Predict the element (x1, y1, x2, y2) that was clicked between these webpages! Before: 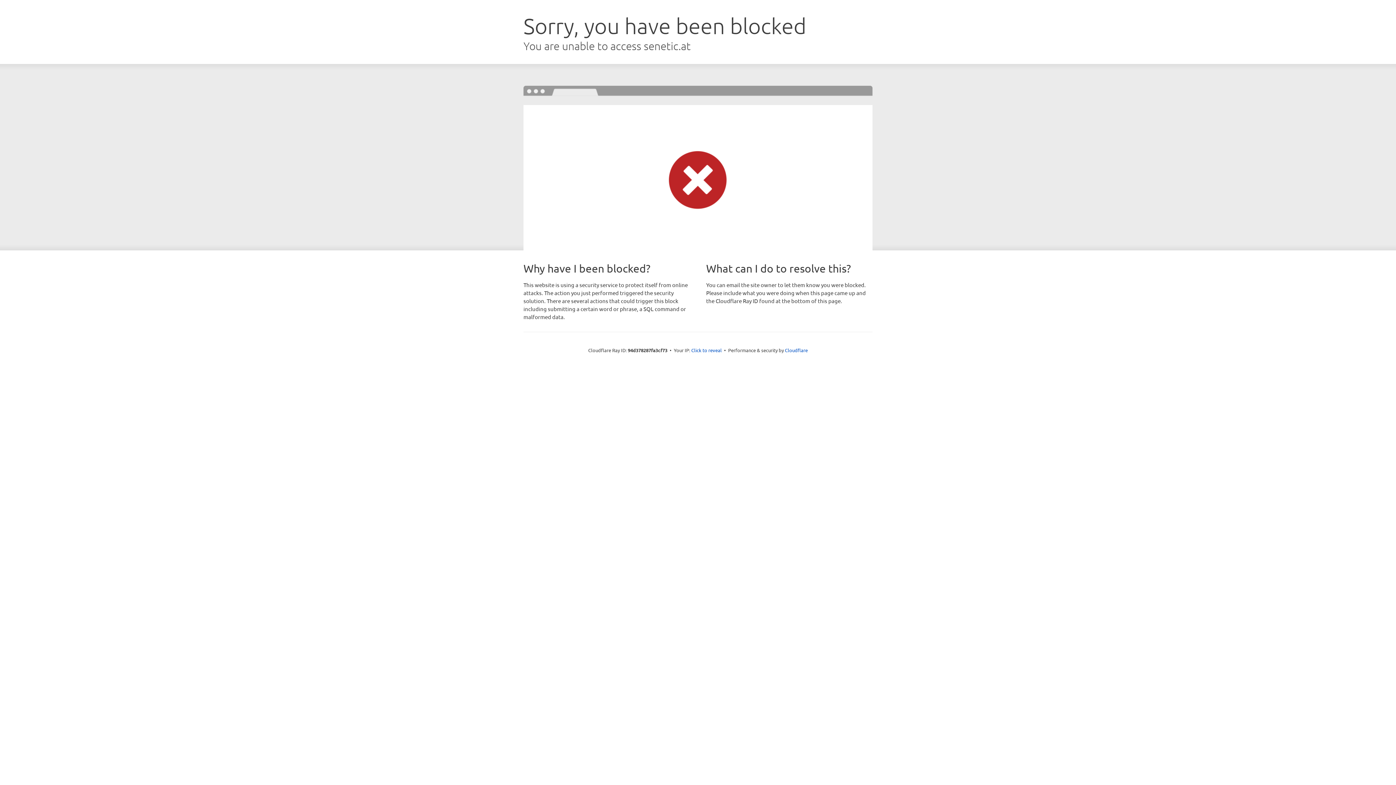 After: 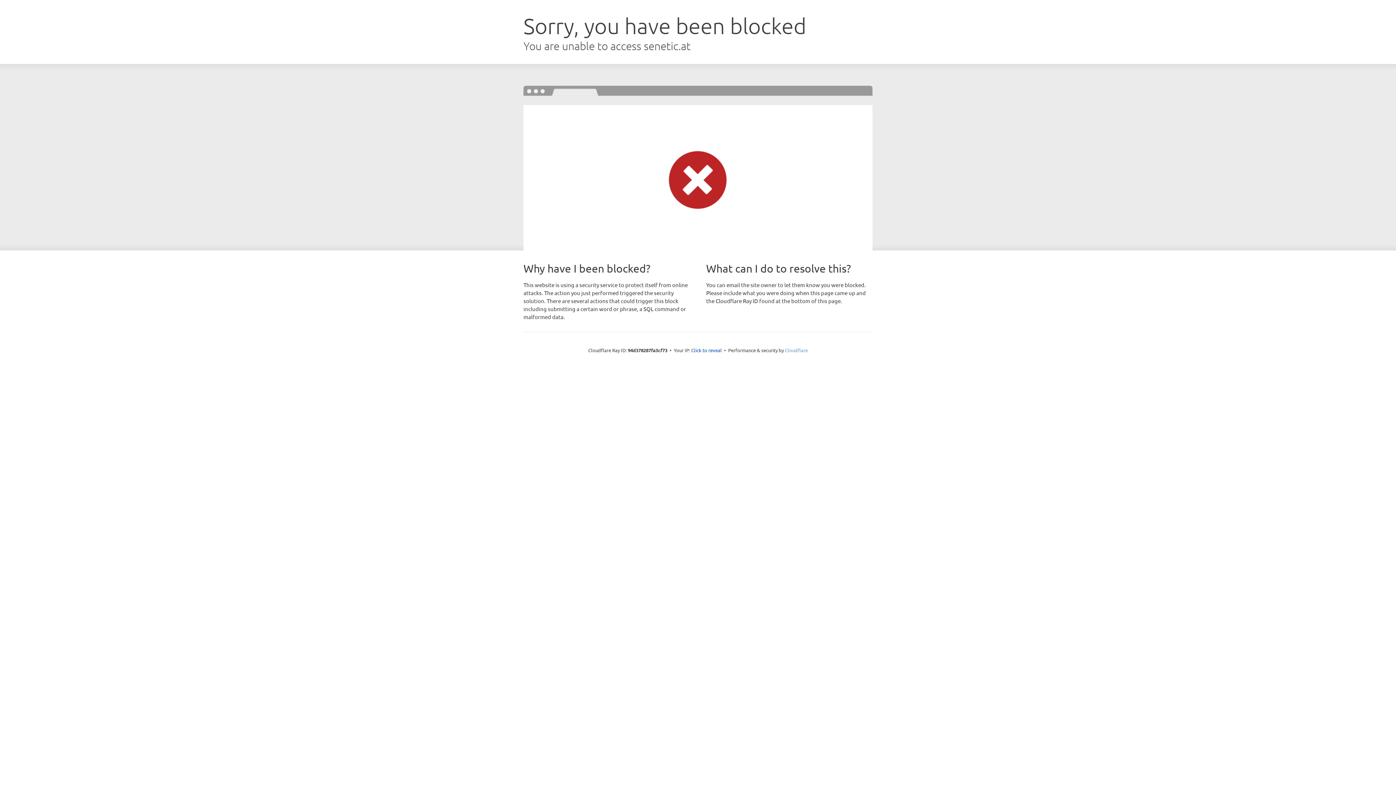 Action: label: Cloudflare bbox: (785, 347, 808, 353)